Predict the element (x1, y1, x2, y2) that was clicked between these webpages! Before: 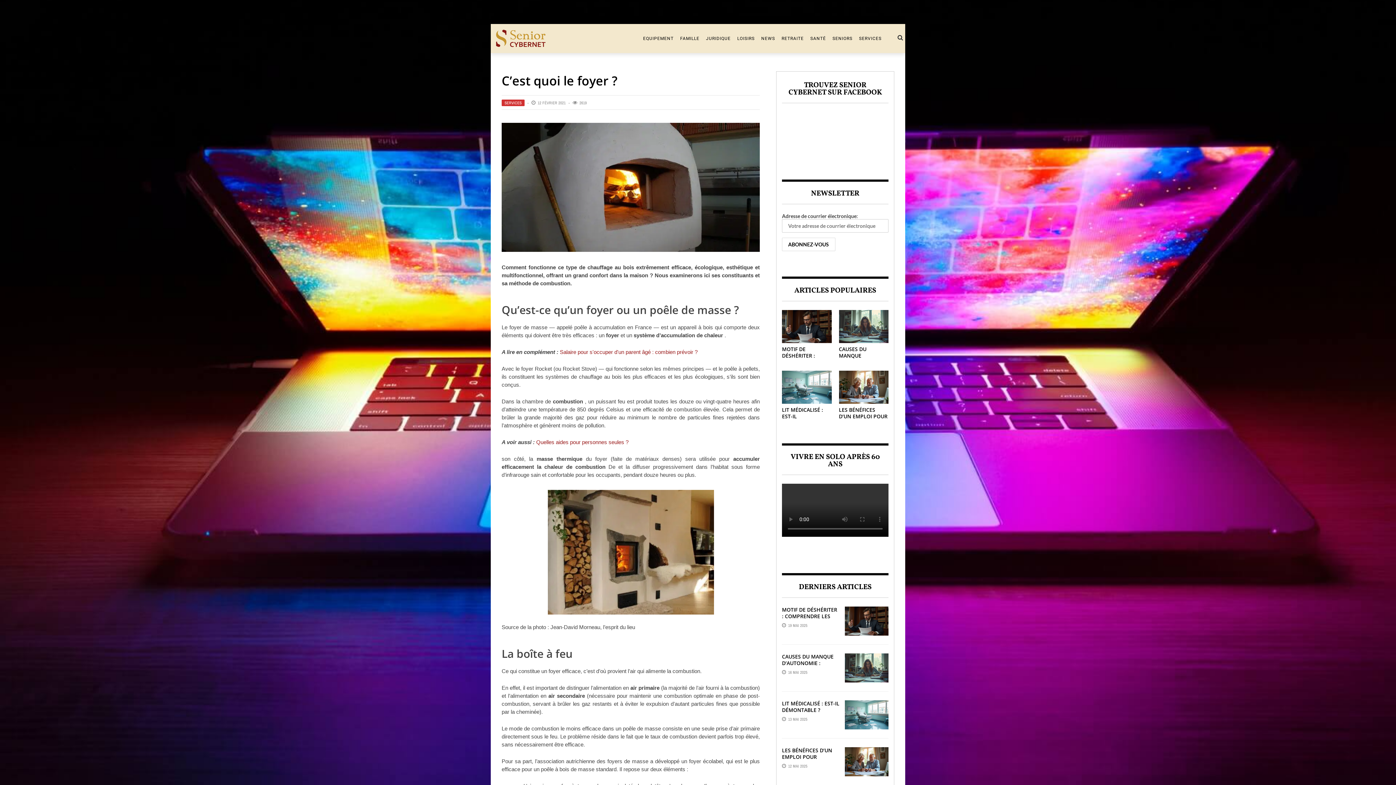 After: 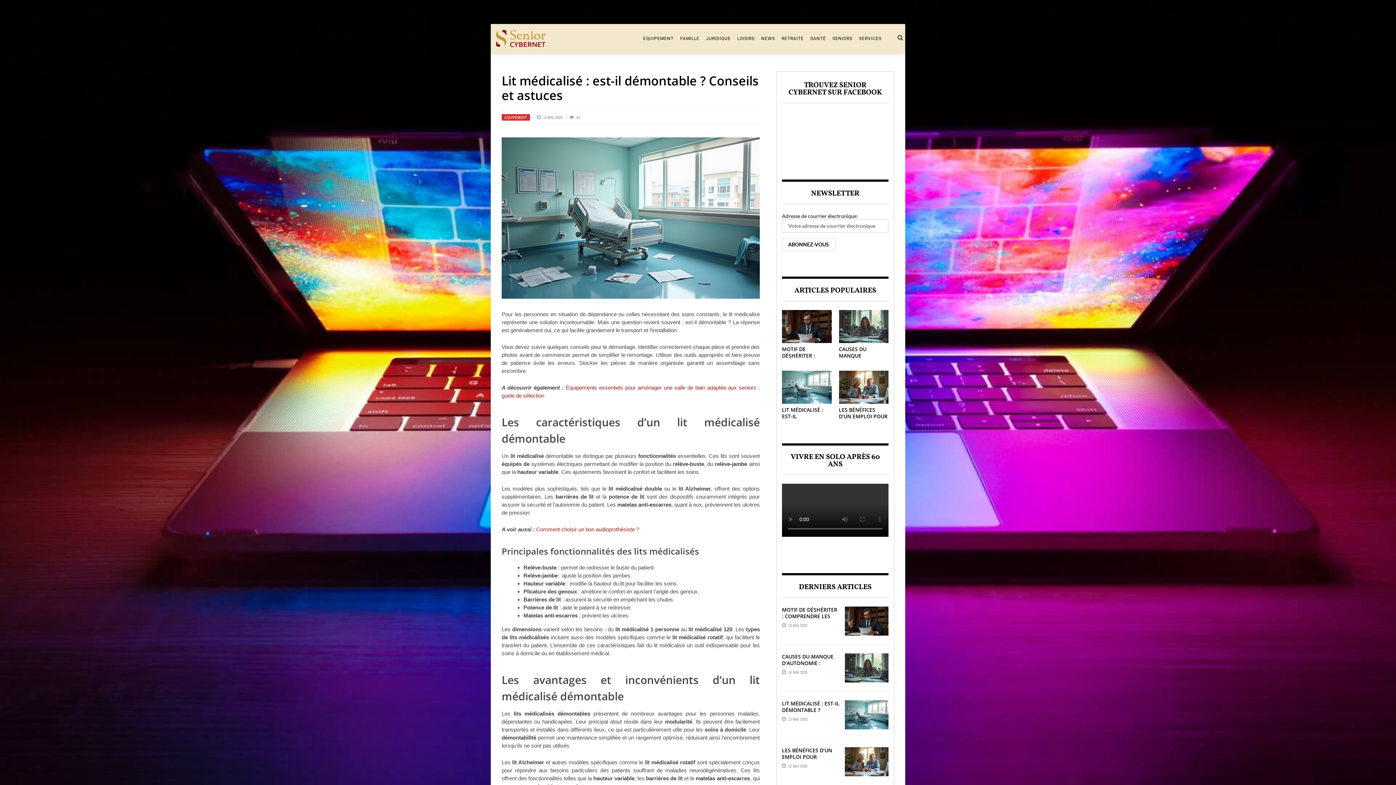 Action: bbox: (845, 700, 888, 729)